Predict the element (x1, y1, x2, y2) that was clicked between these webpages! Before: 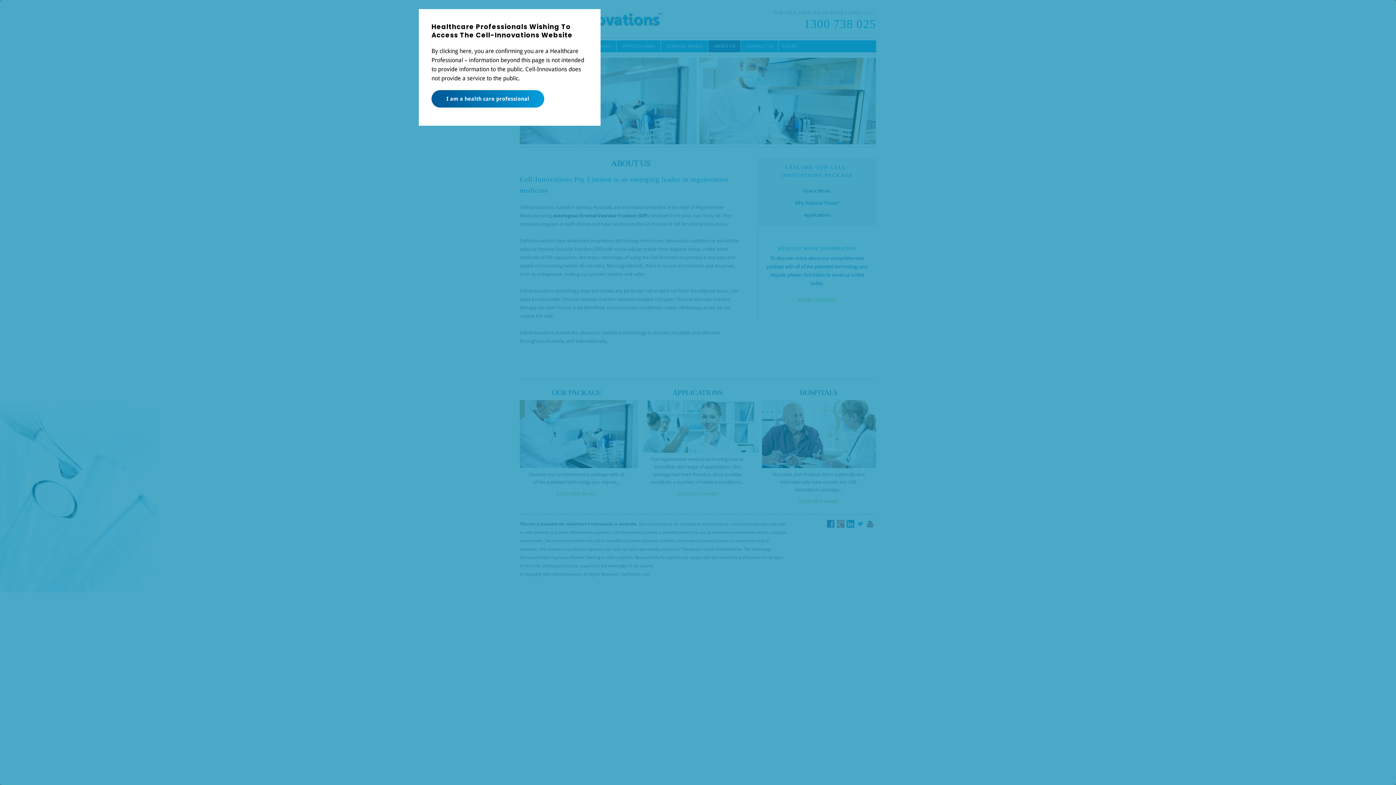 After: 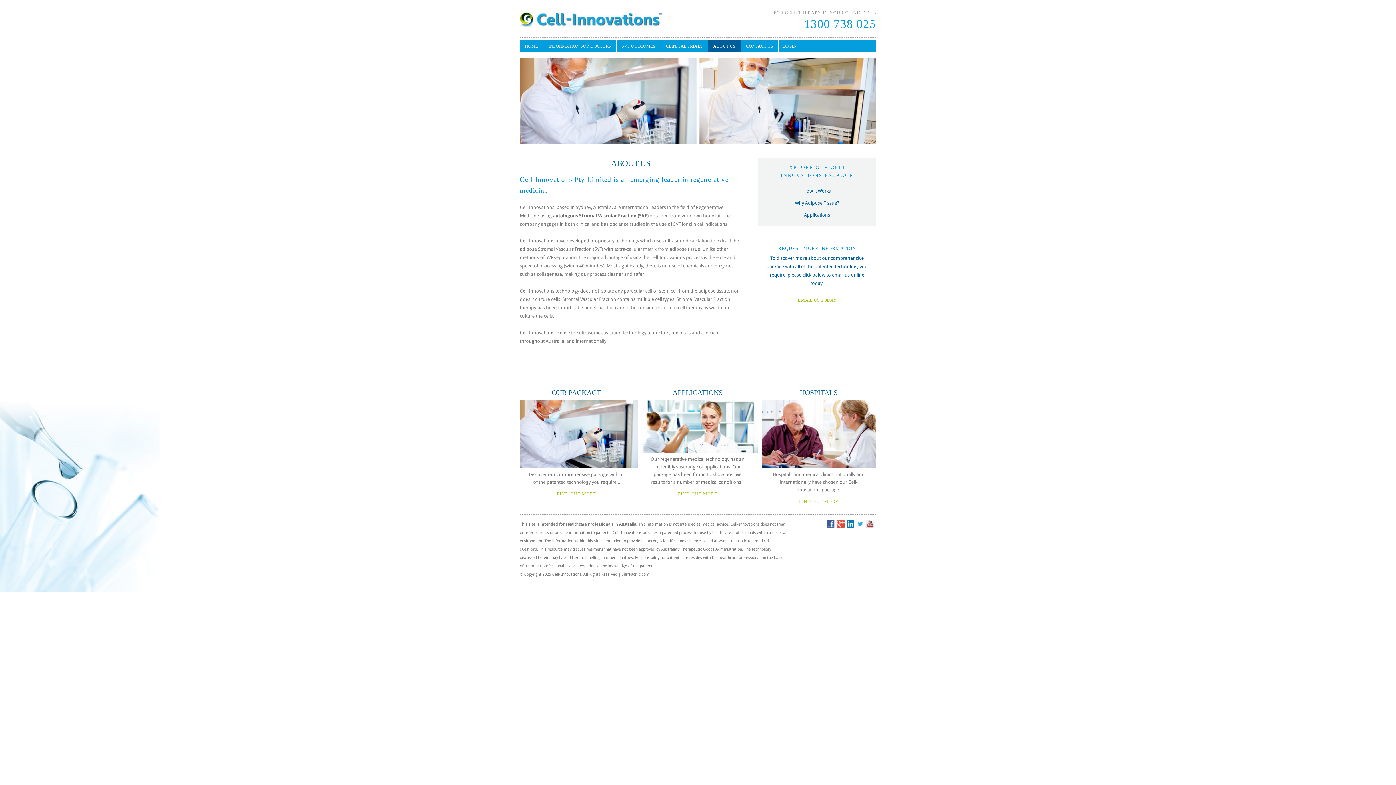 Action: bbox: (431, 90, 544, 107) label: I am a health care professional